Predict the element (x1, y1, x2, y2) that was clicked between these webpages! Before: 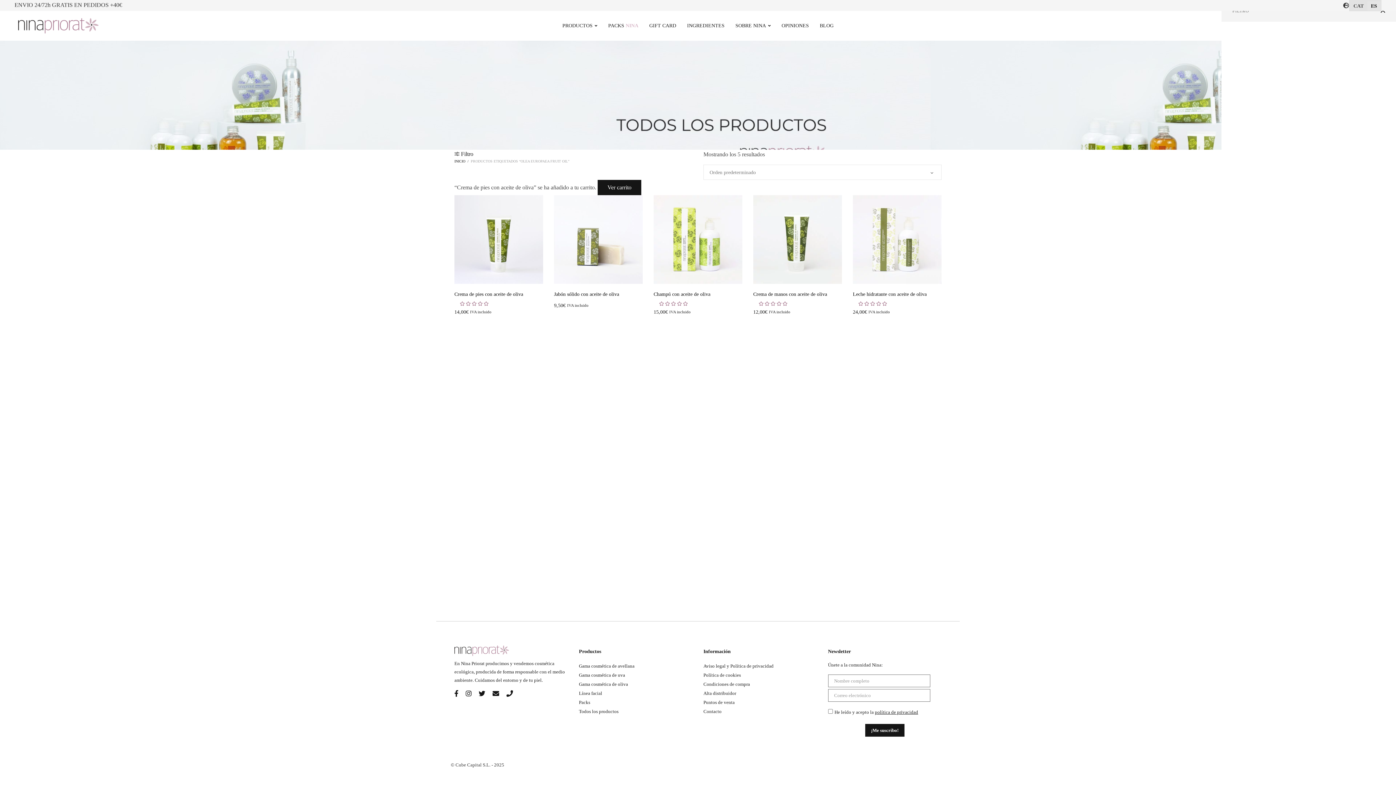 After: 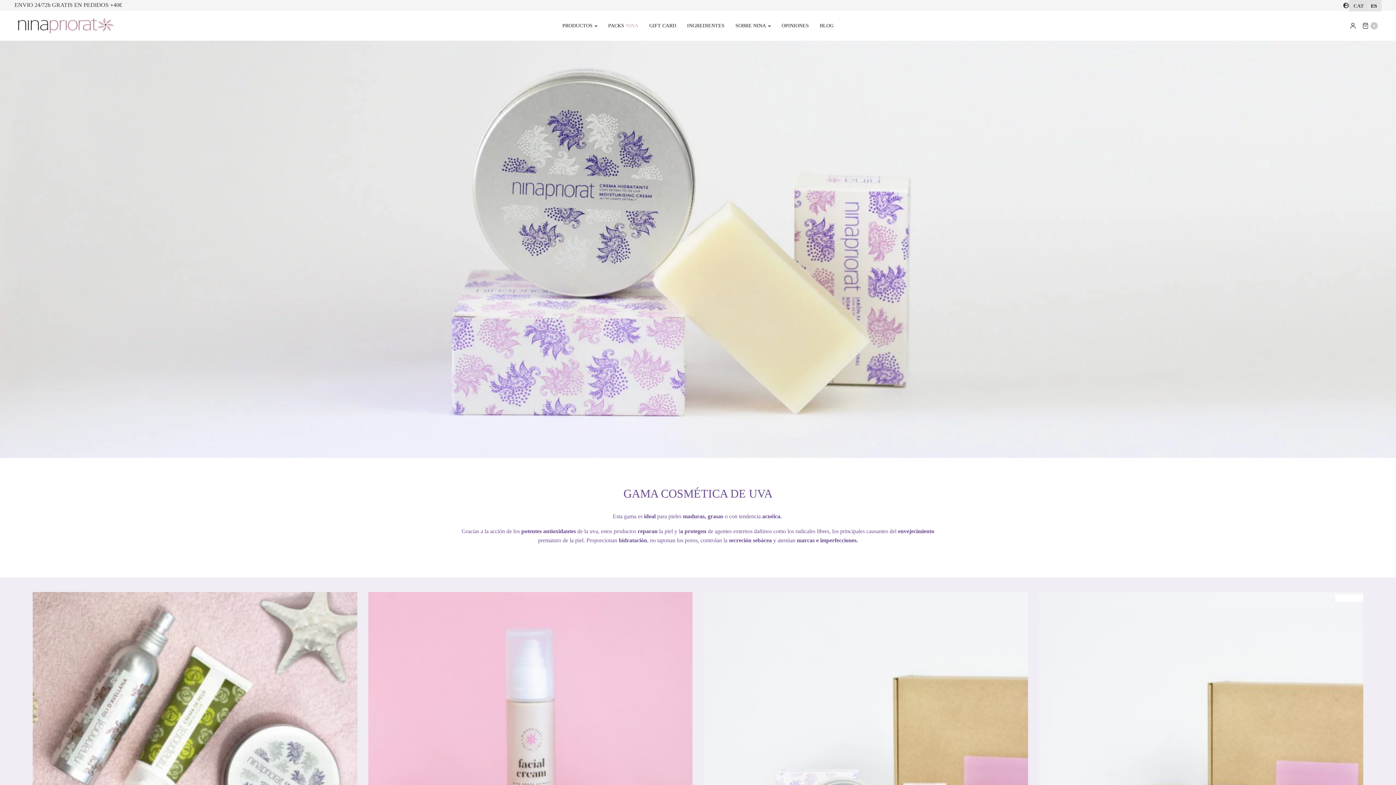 Action: bbox: (579, 670, 625, 680) label: Gama cosmética de uva